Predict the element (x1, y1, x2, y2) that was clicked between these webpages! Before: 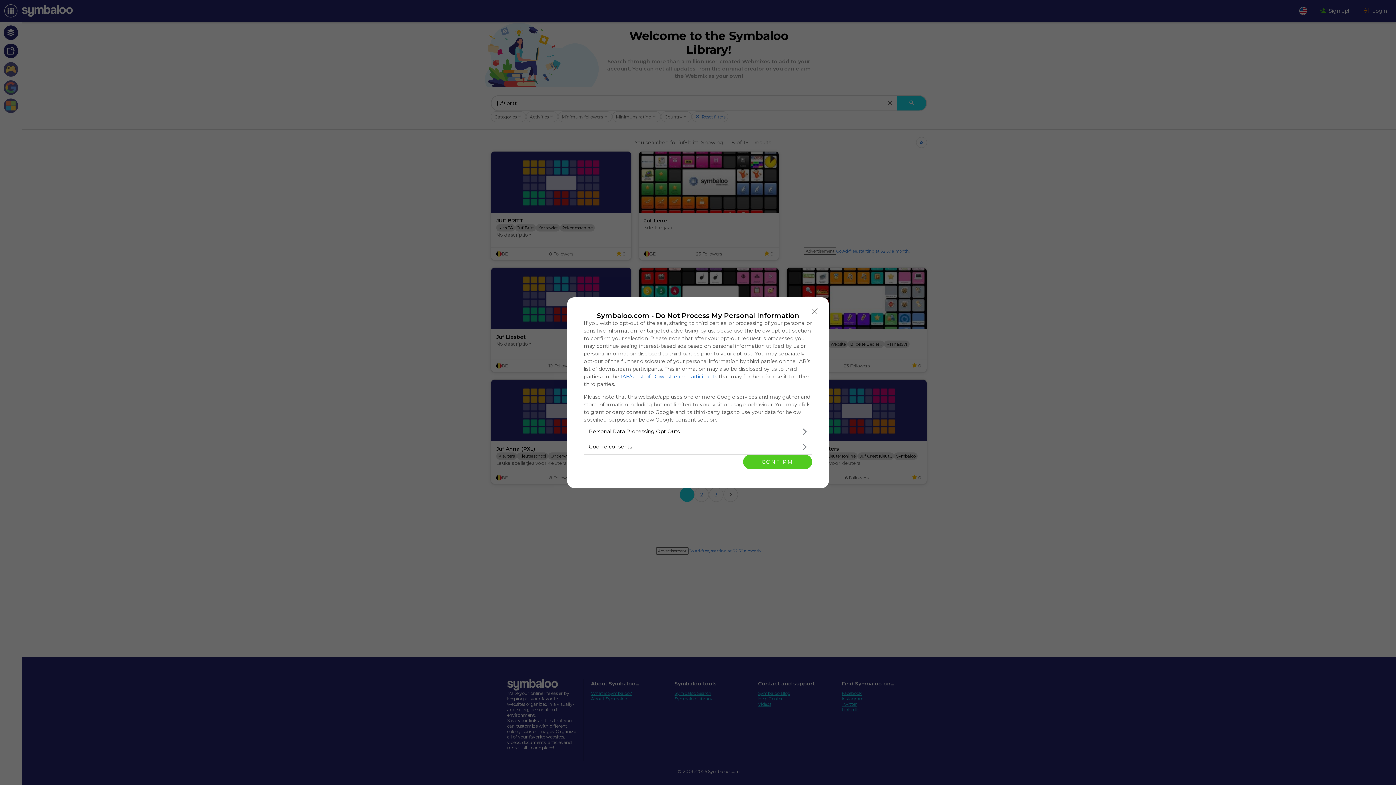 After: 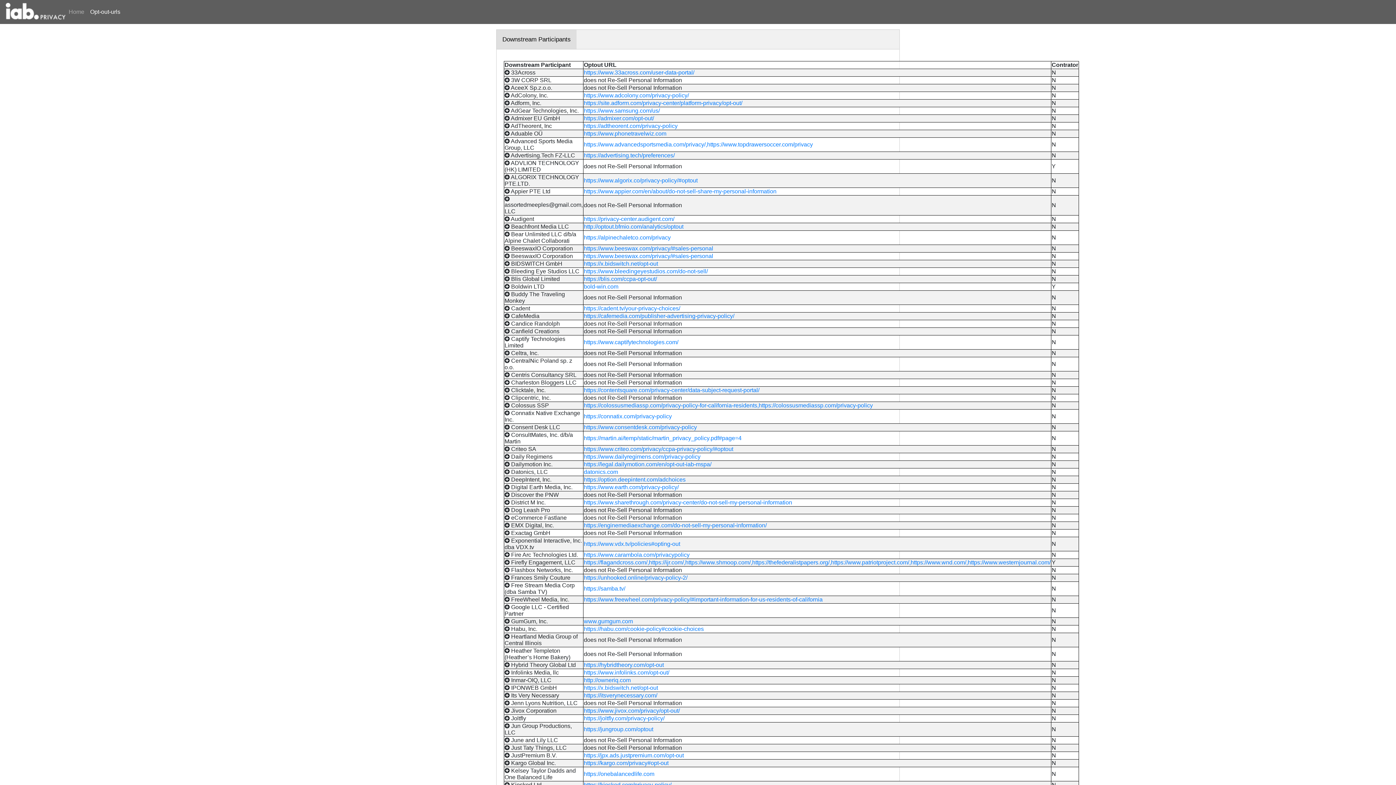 Action: label: IAB’s List of Downstream Participants bbox: (620, 373, 717, 379)